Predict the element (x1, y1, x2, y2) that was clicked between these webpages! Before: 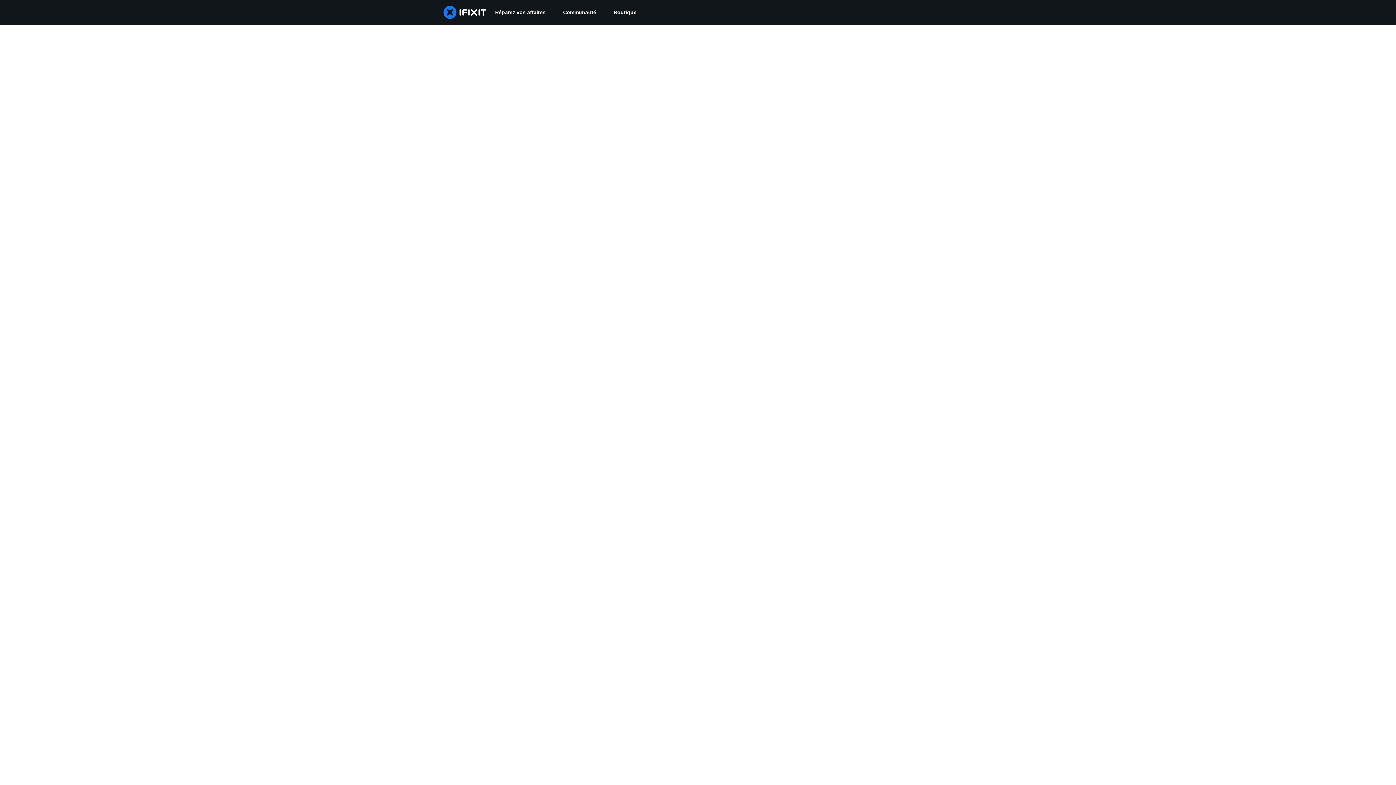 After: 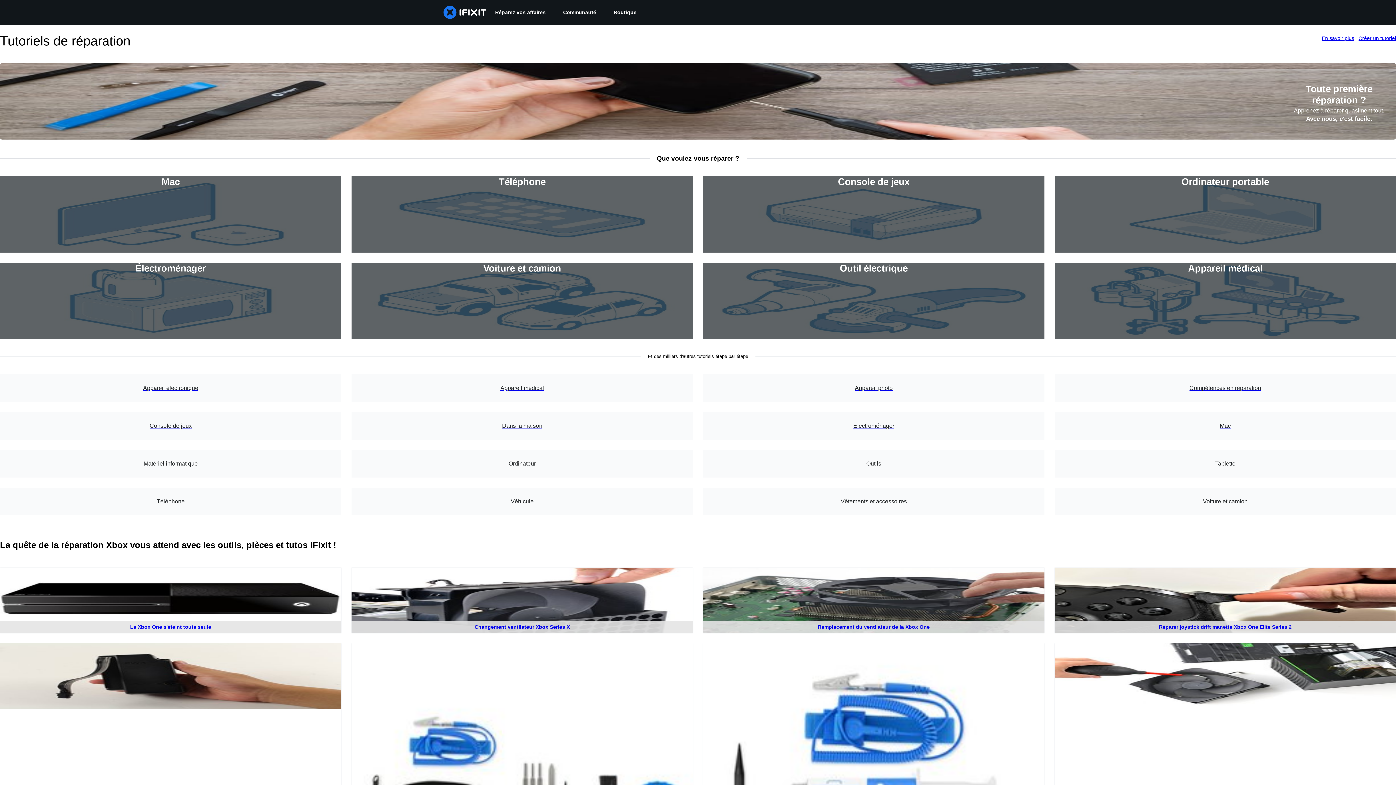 Action: bbox: (486, 0, 554, 24) label: Réparez vos affaires